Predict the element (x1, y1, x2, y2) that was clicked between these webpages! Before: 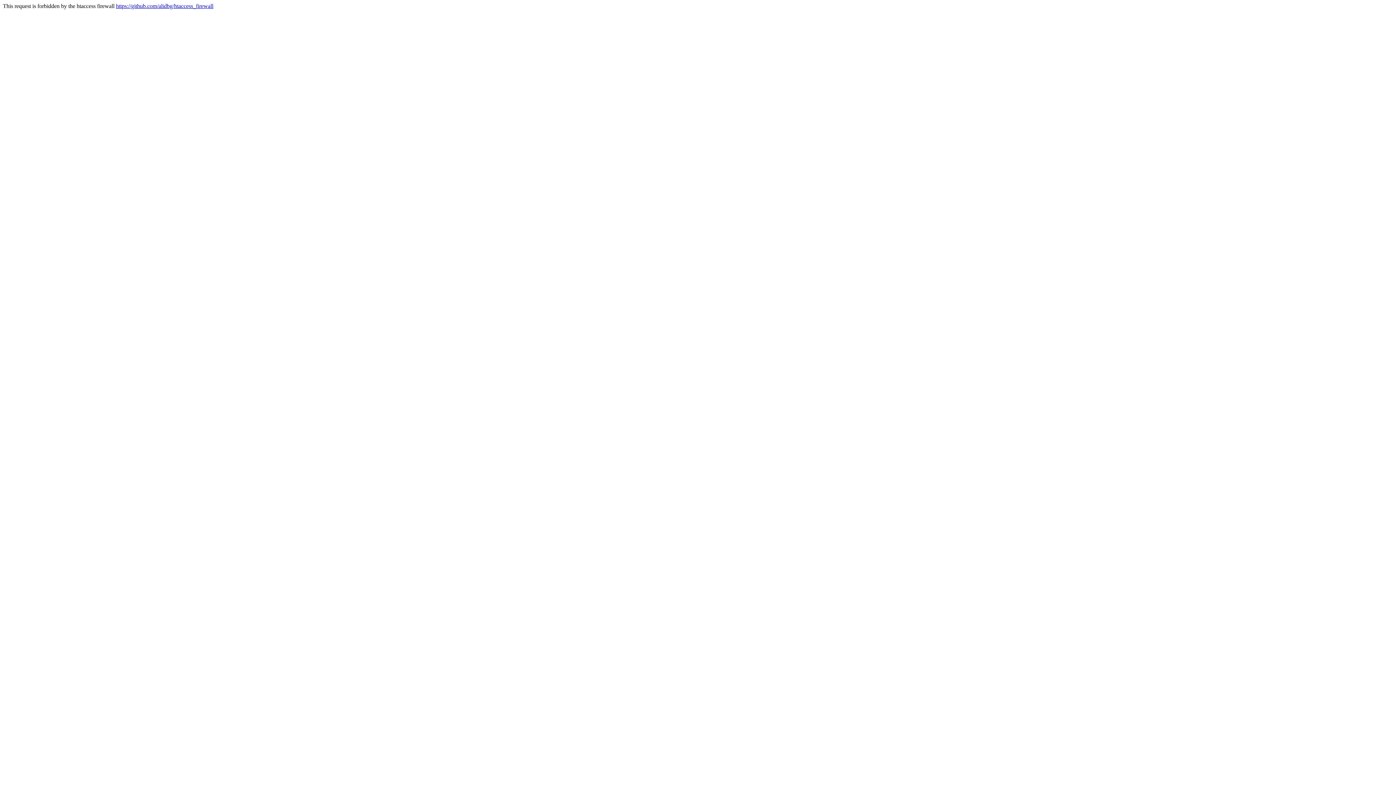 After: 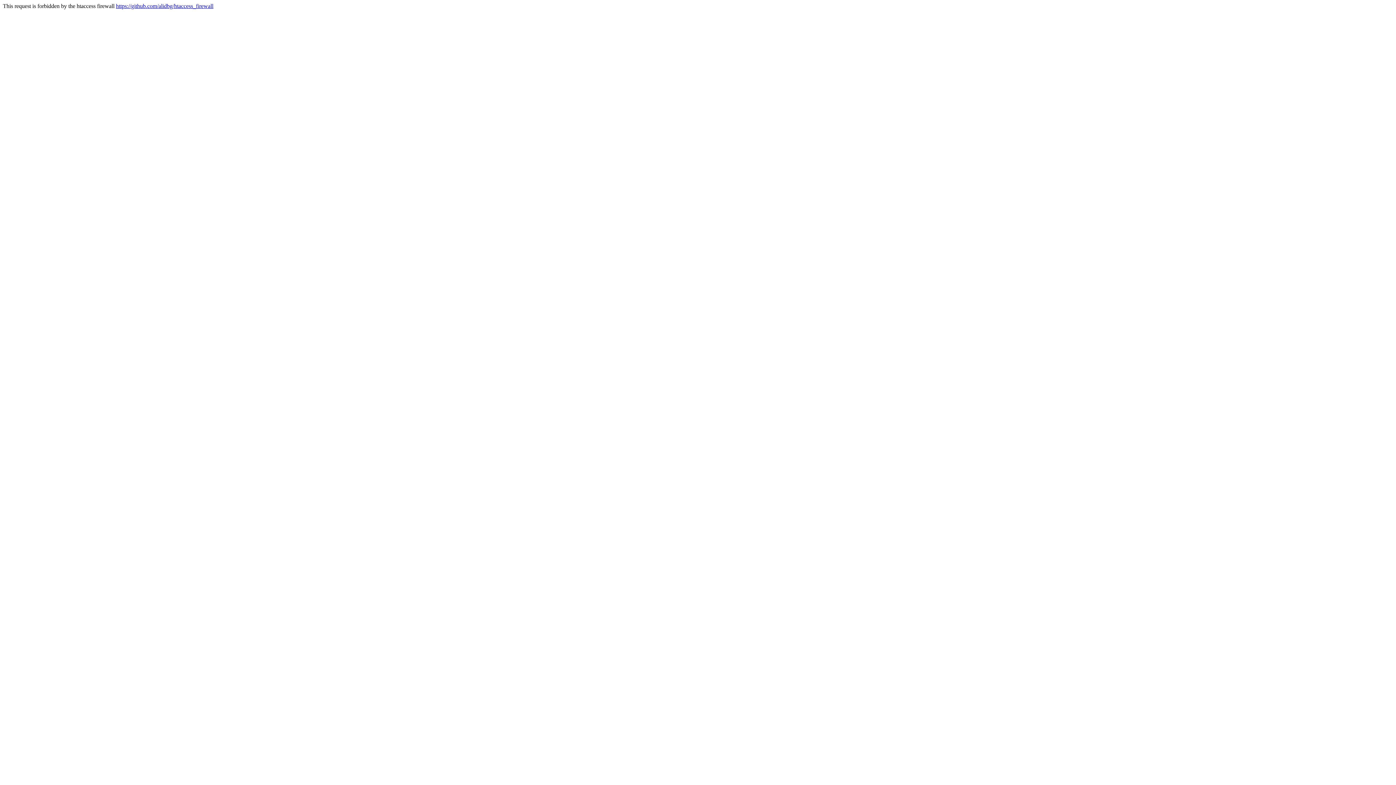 Action: label: https://github.com/alidbg/htaccess_firewall bbox: (116, 2, 213, 9)